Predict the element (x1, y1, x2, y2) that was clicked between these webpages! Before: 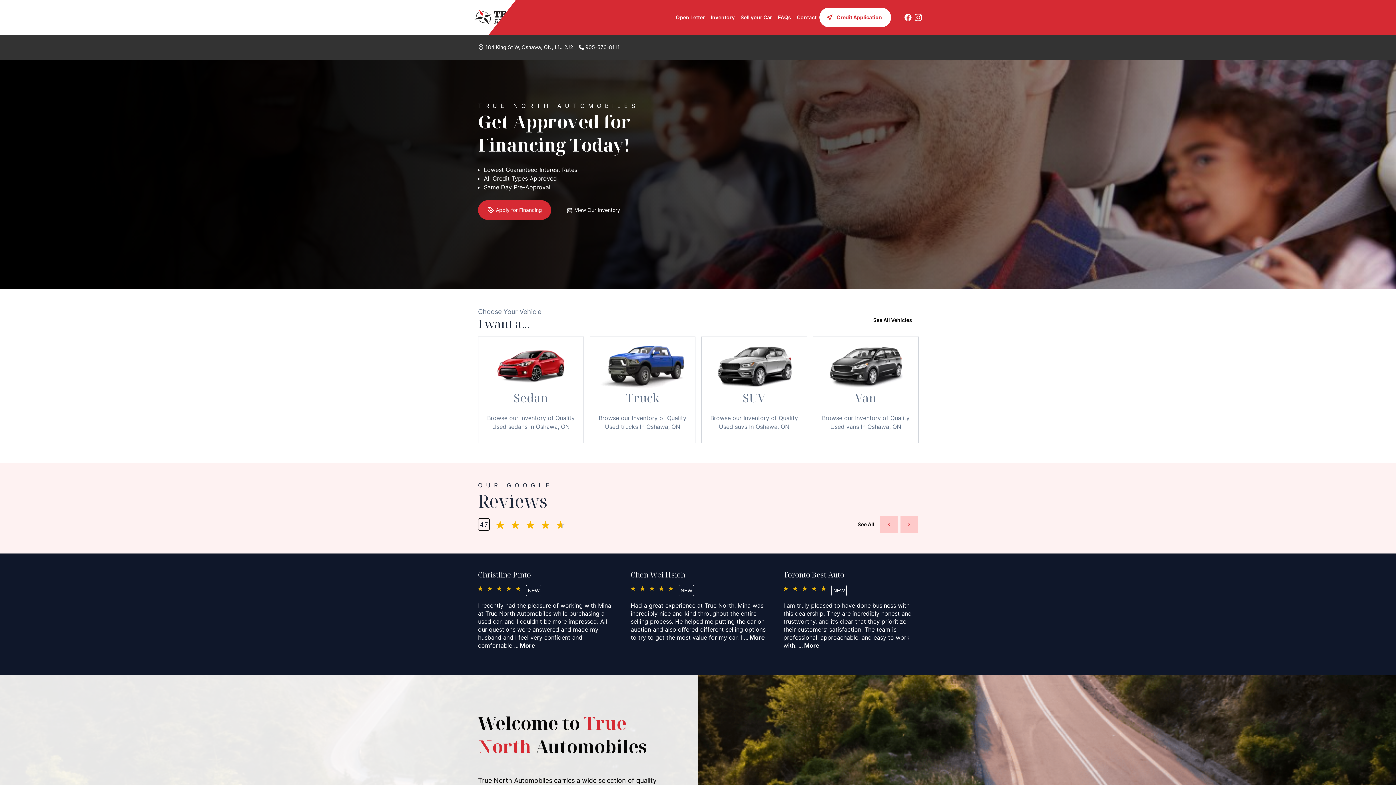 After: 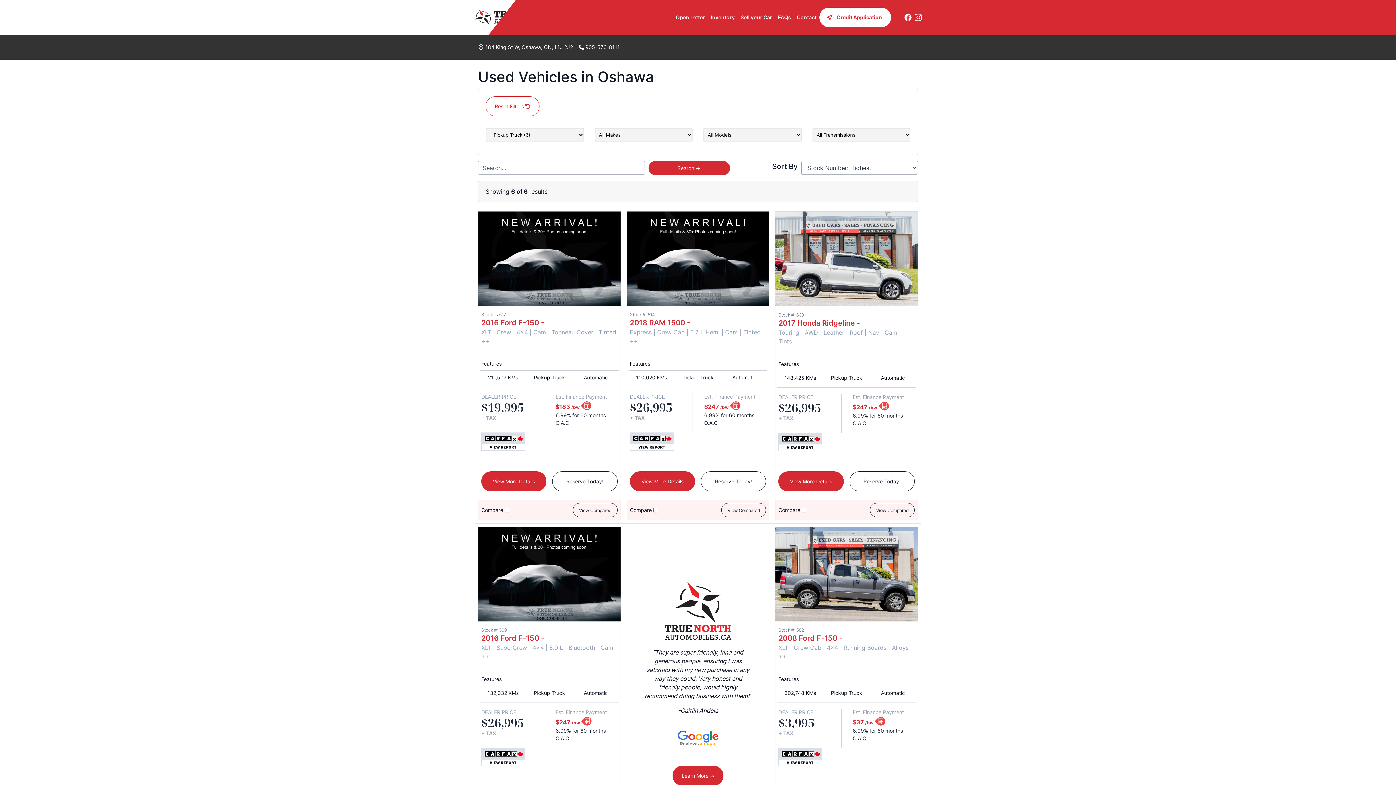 Action: label: Truck
Browse our Inventory of Quality Used trucks In Oshawa, ON bbox: (589, 336, 695, 443)